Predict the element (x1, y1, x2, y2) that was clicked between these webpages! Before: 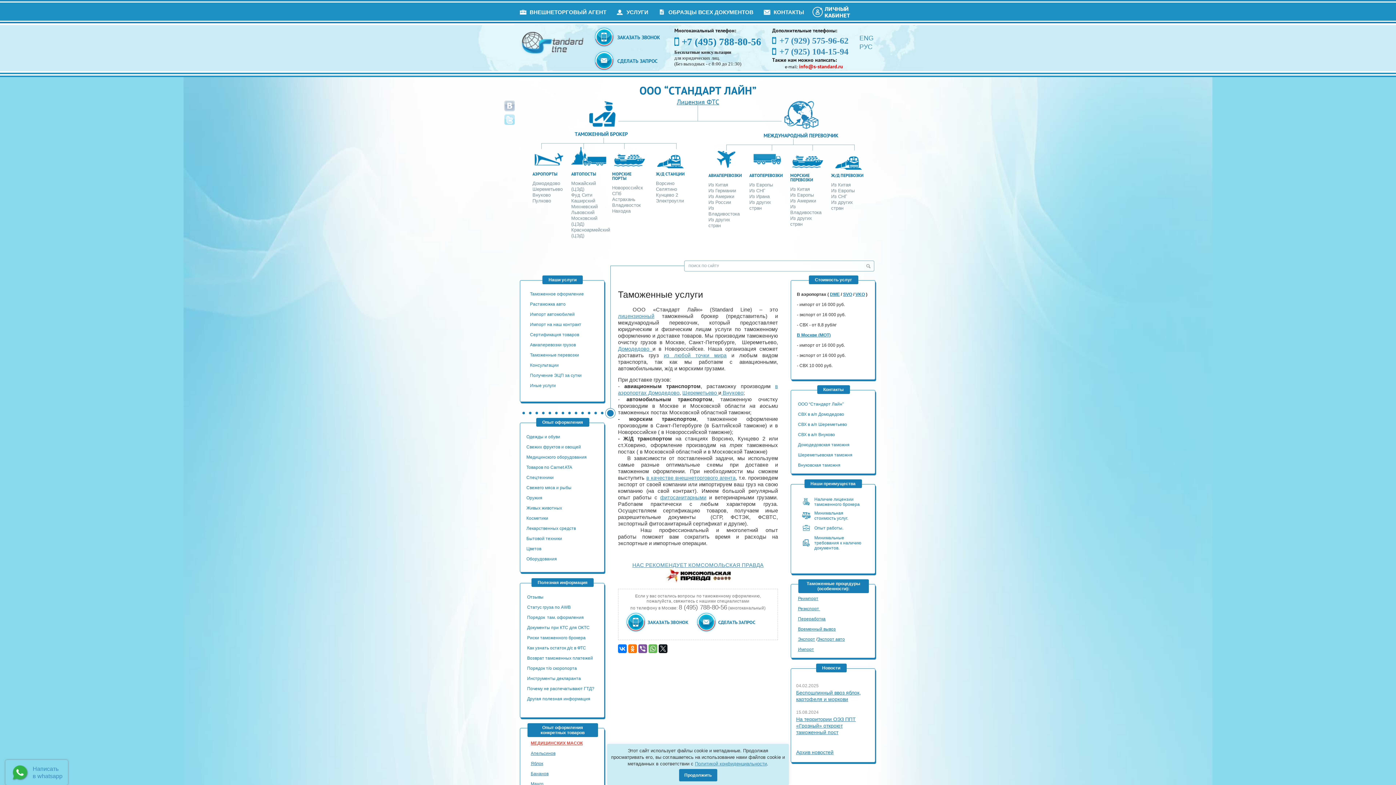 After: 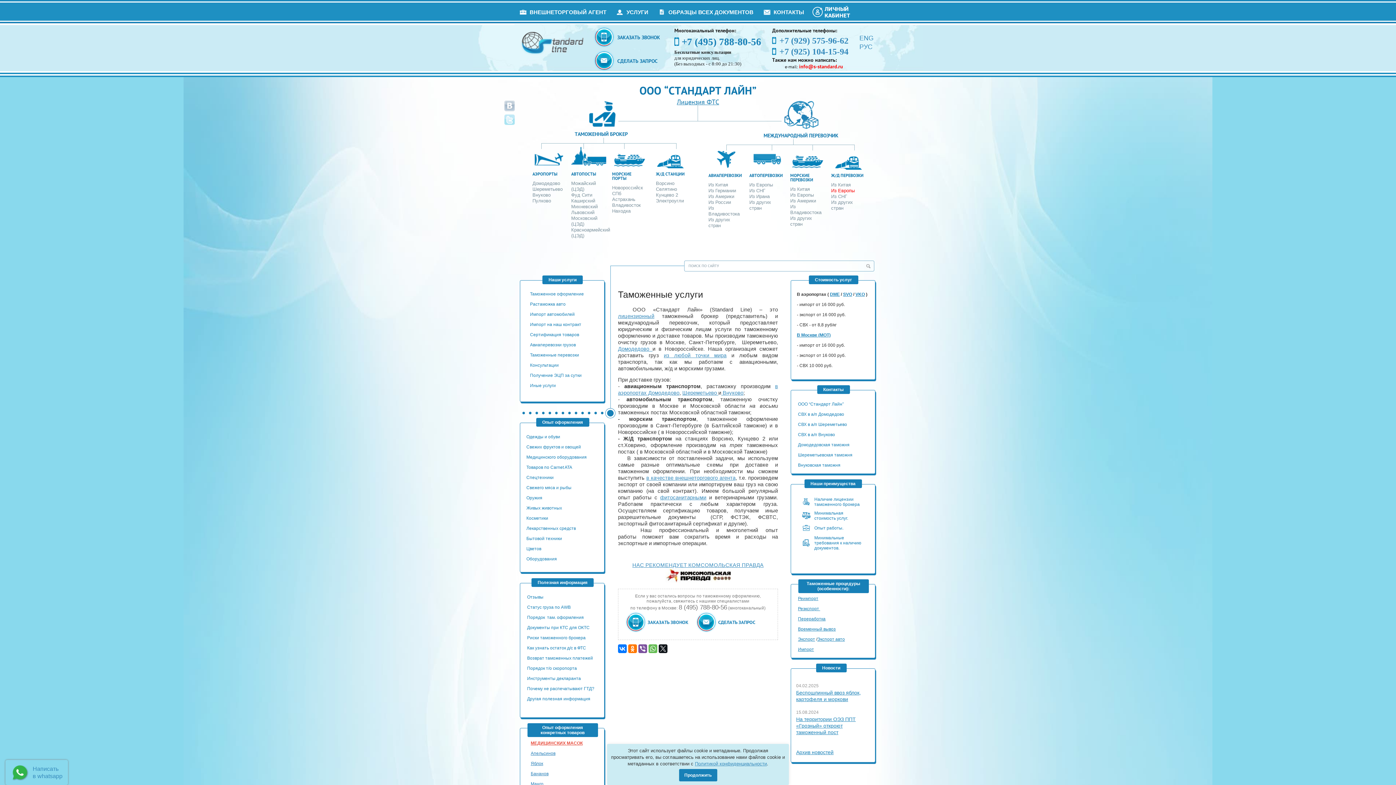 Action: label: Из Европы bbox: (831, 188, 855, 193)